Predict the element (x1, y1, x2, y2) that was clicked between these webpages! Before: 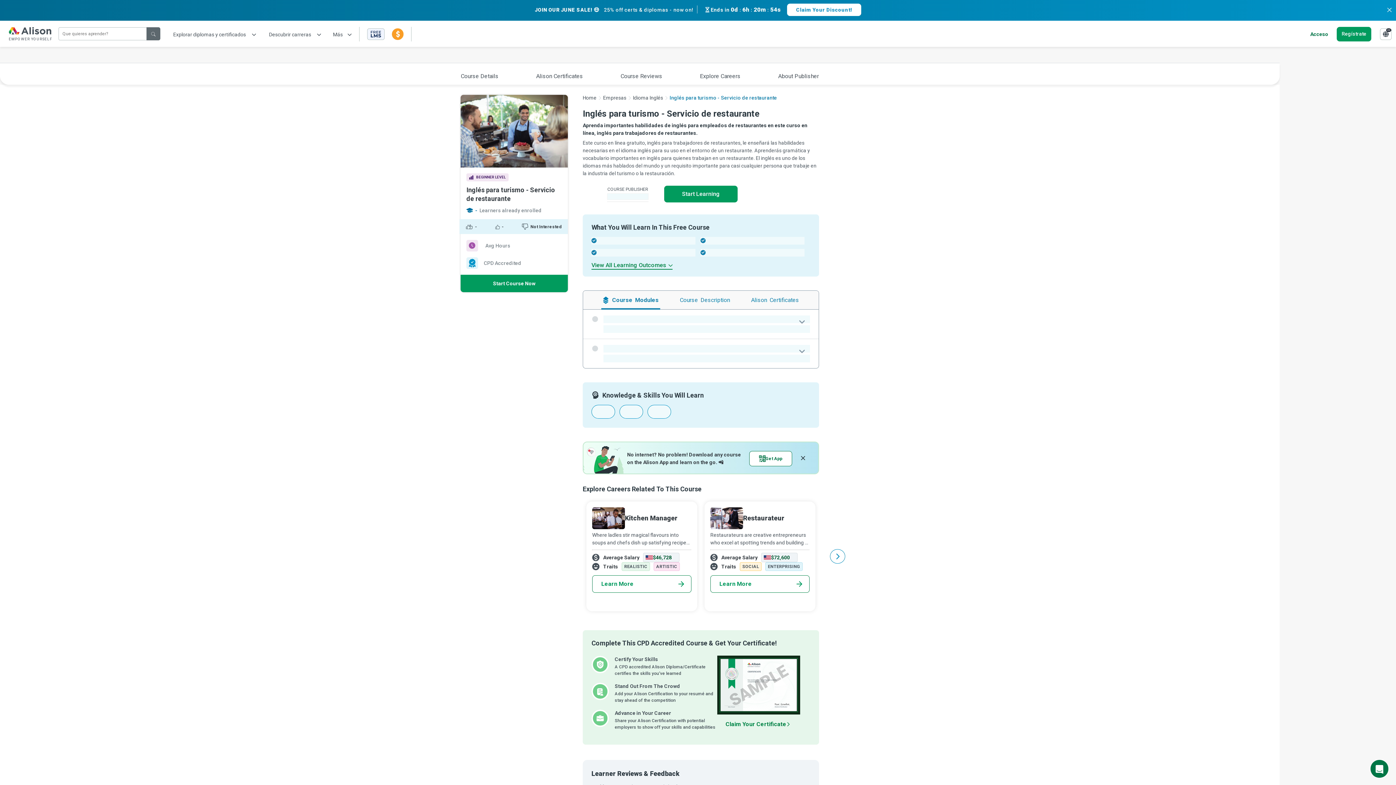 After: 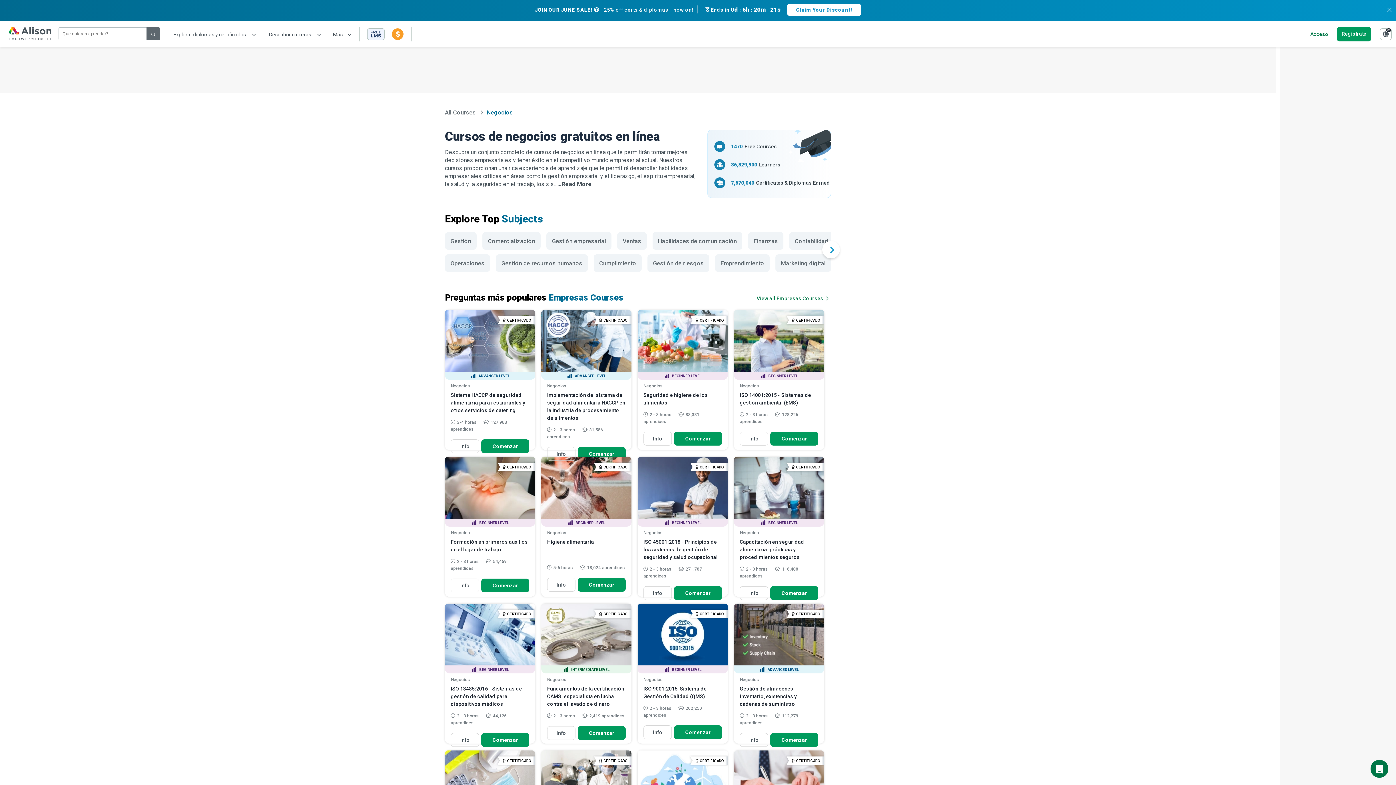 Action: bbox: (603, 94, 626, 100) label: Empresas